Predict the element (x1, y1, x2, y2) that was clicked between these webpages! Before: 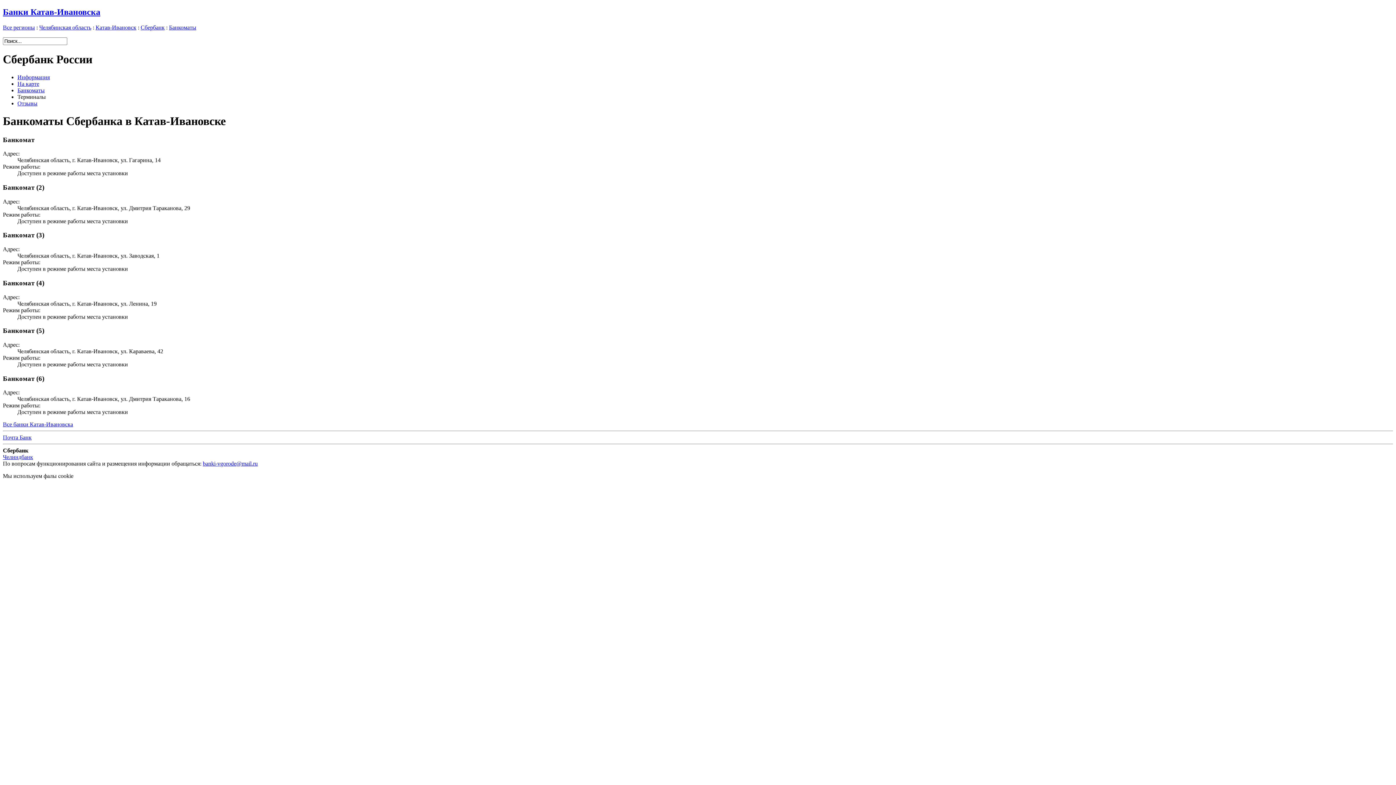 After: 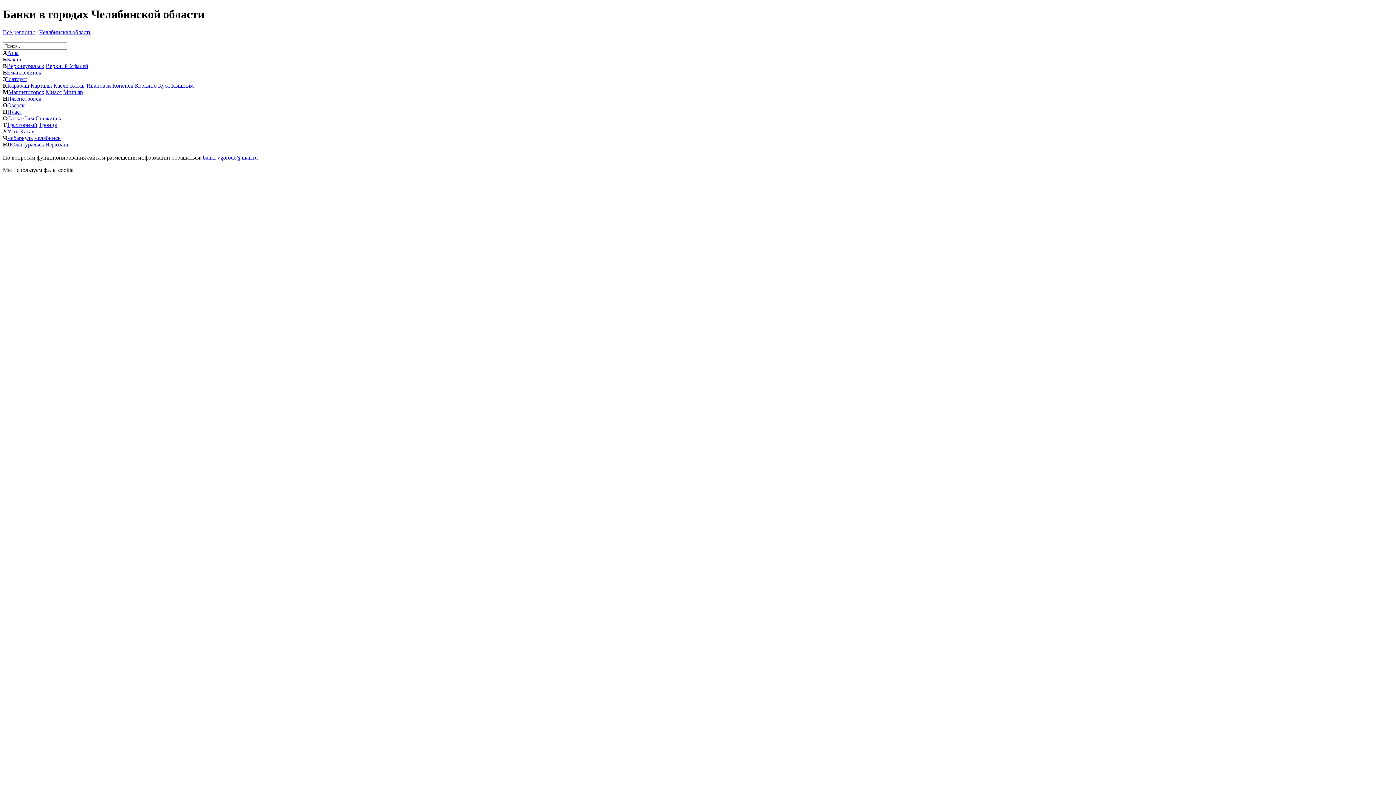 Action: label: Челябинская область bbox: (39, 24, 91, 30)